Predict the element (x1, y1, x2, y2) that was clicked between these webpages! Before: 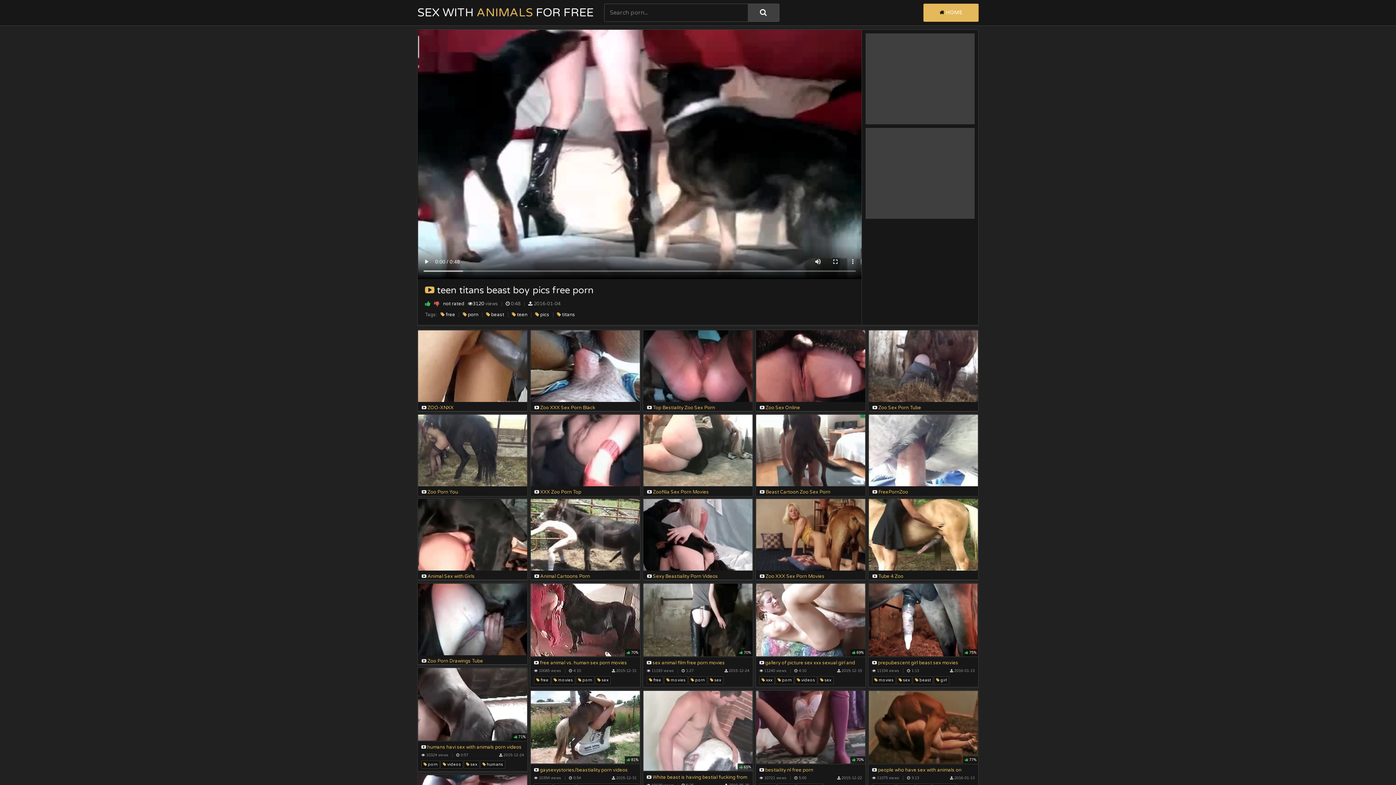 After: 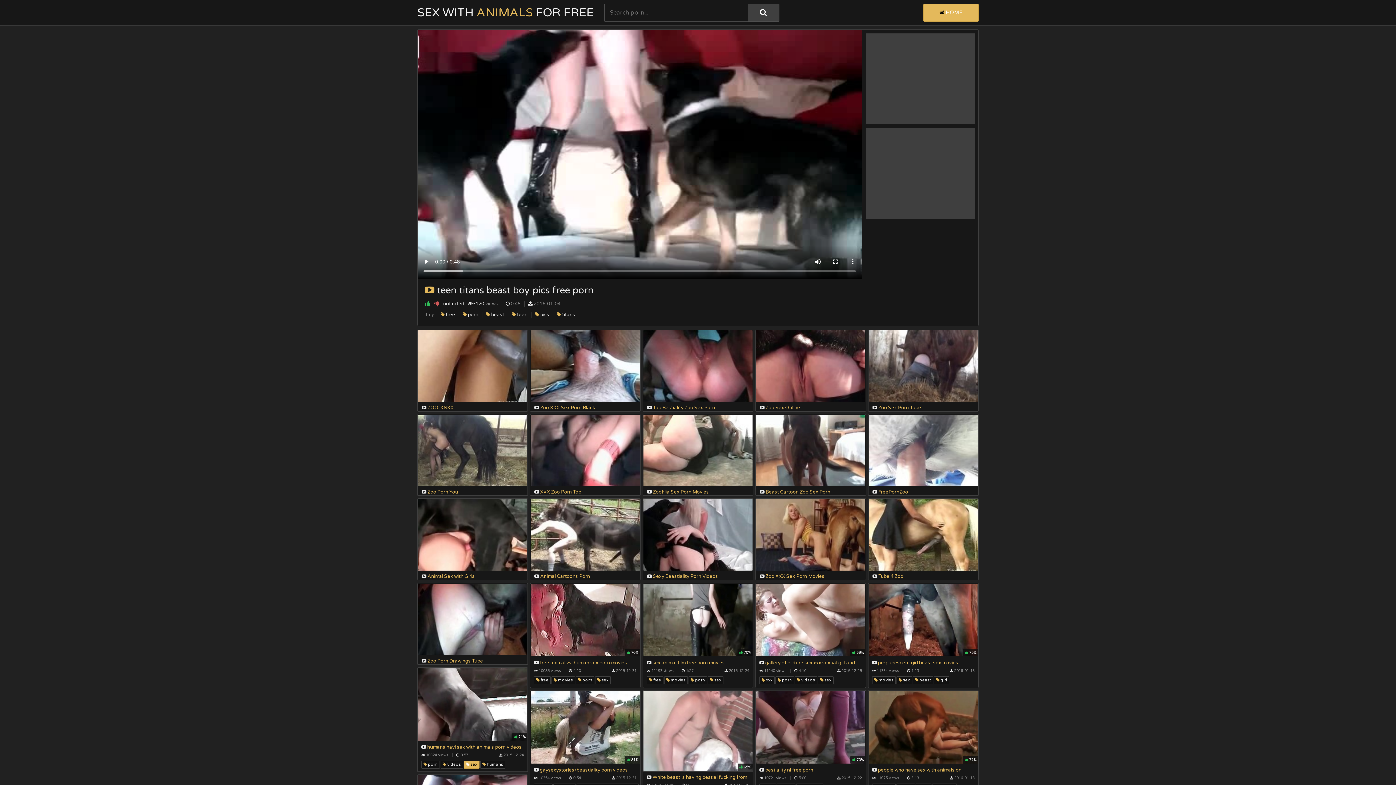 Action: label:  sex bbox: (464, 761, 479, 769)